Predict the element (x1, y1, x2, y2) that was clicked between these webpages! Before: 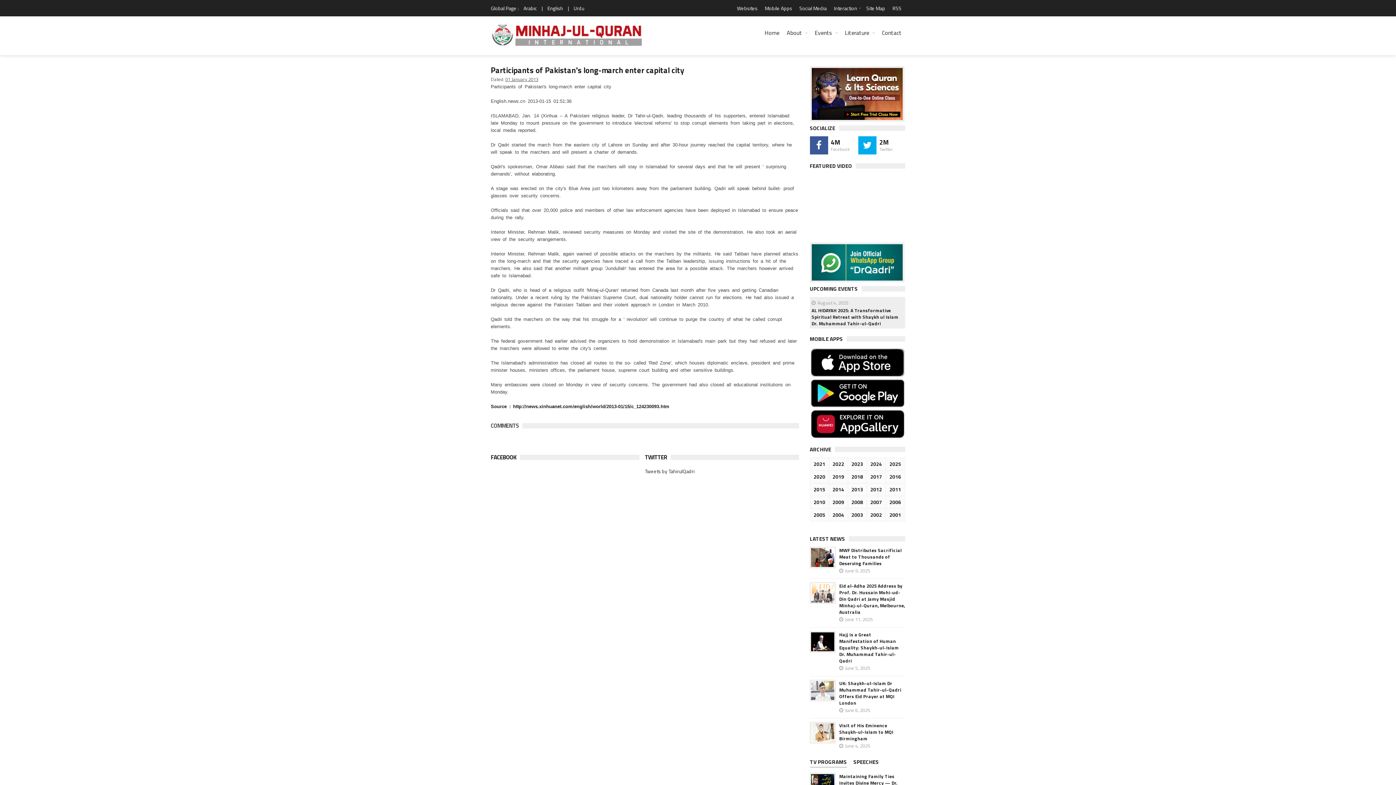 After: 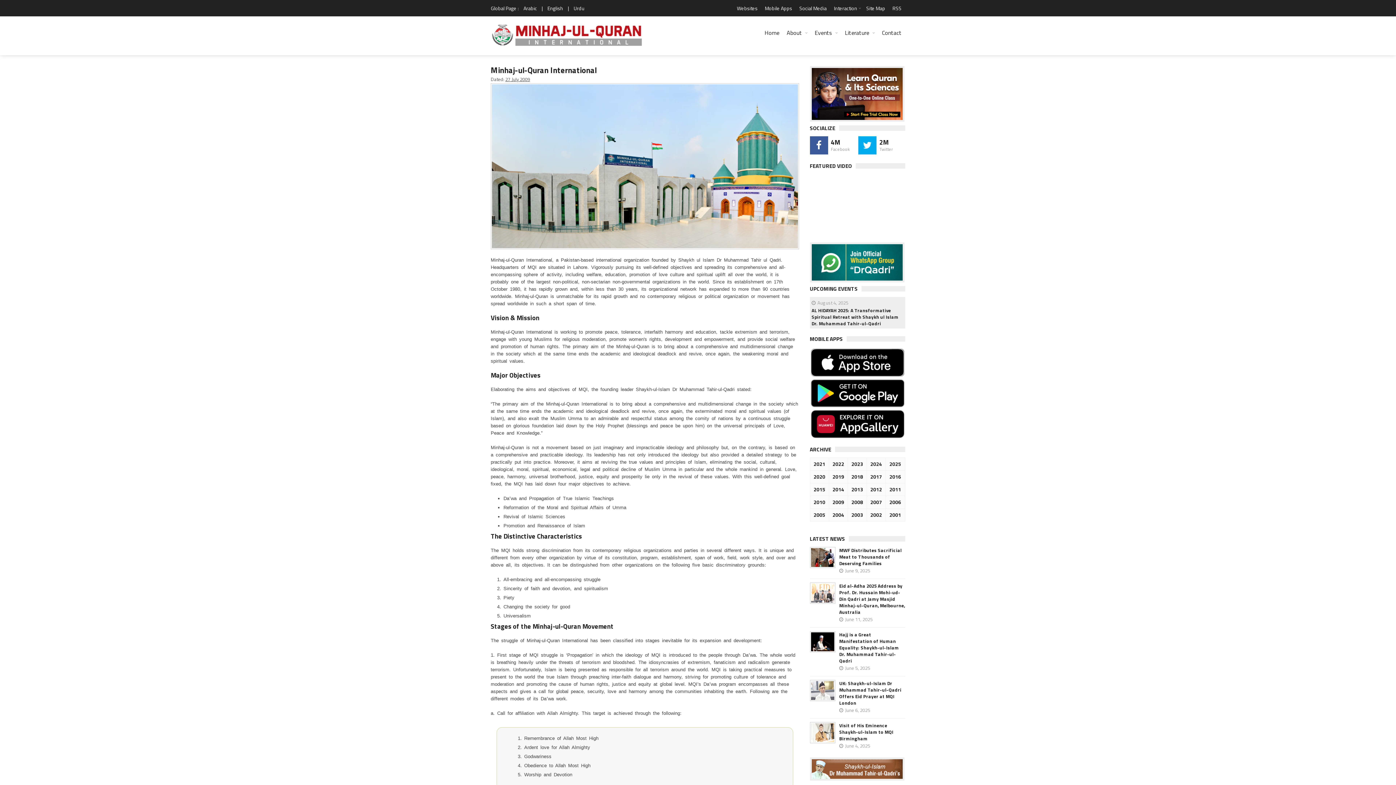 Action: label: About bbox: (783, 23, 811, 42)